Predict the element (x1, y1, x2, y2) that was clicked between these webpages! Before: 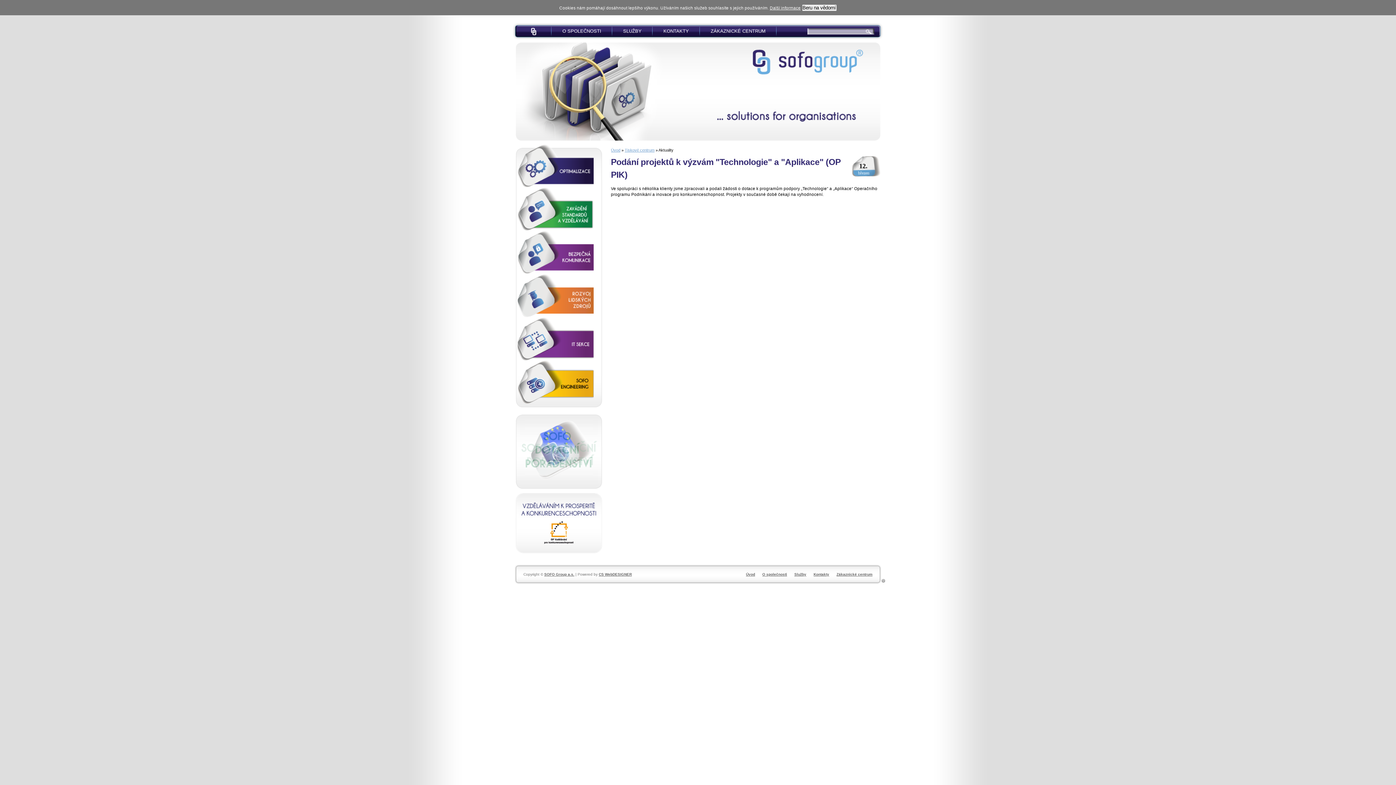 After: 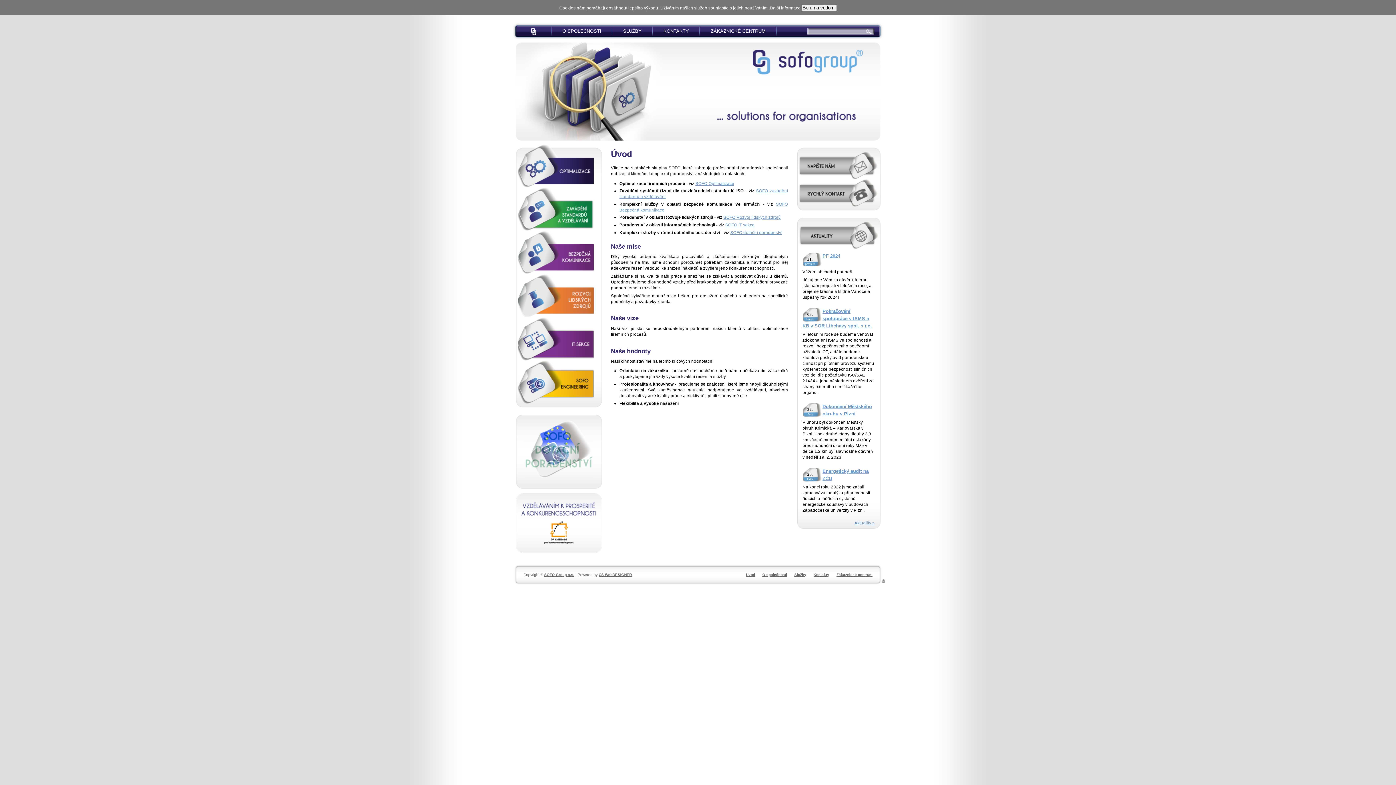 Action: label: Úvod bbox: (611, 148, 620, 152)